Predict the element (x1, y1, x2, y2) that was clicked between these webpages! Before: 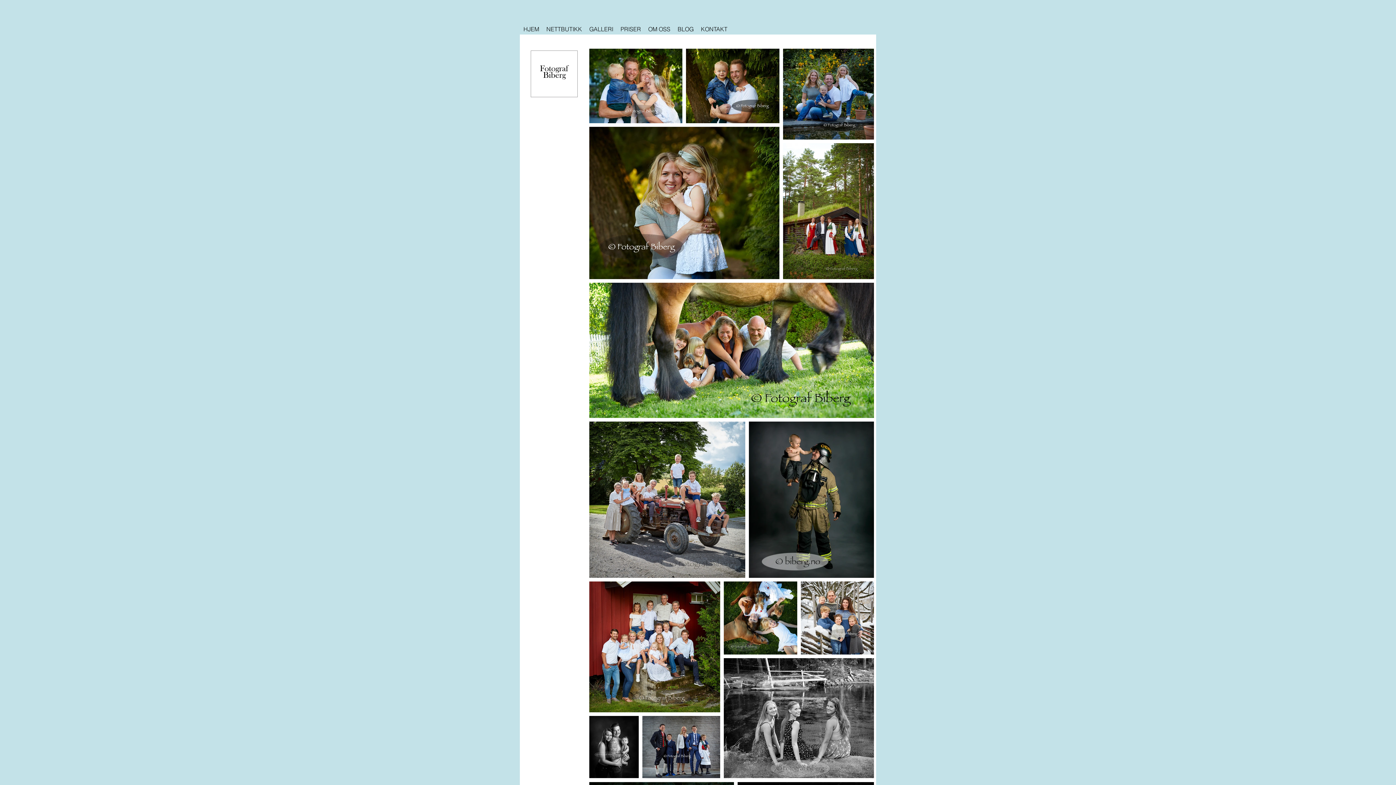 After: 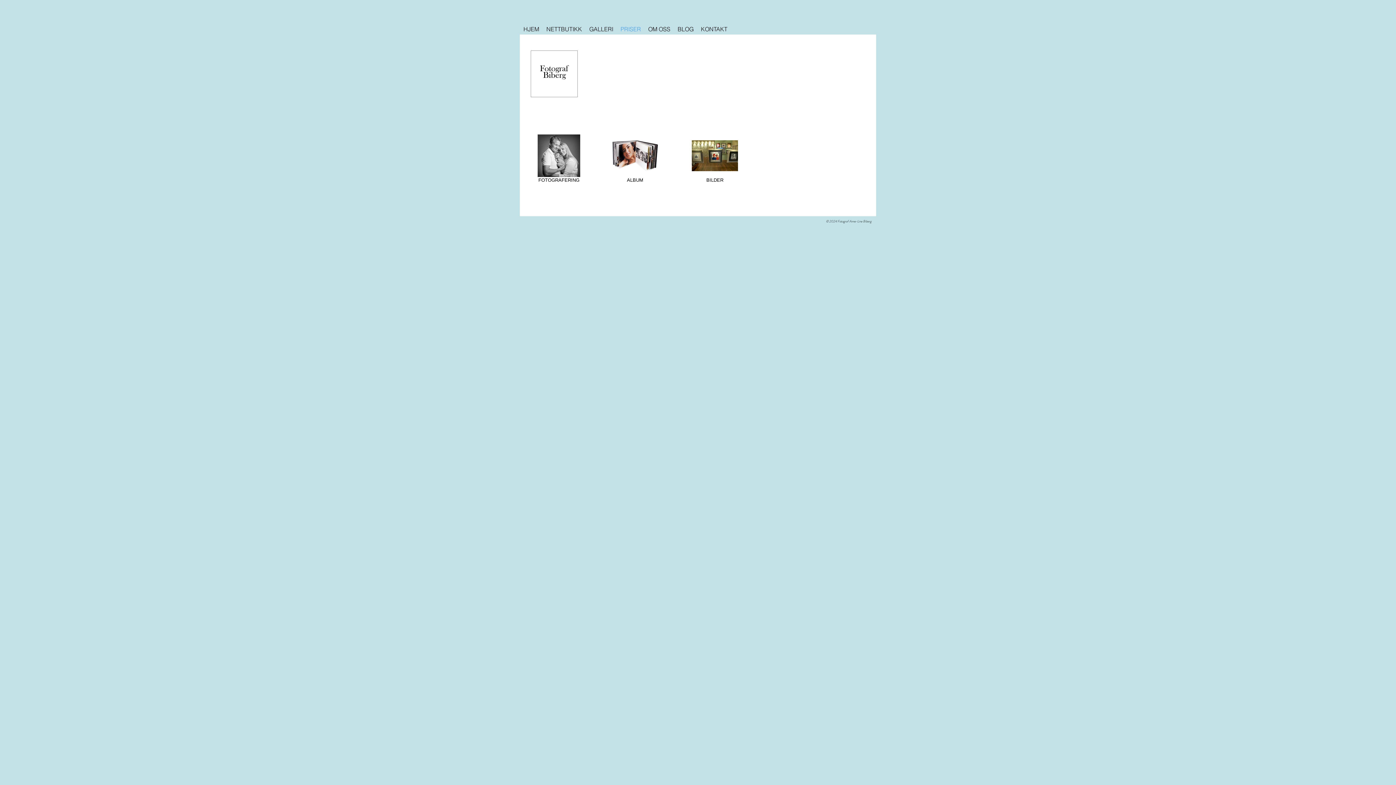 Action: bbox: (617, 23, 644, 34) label: PRISER